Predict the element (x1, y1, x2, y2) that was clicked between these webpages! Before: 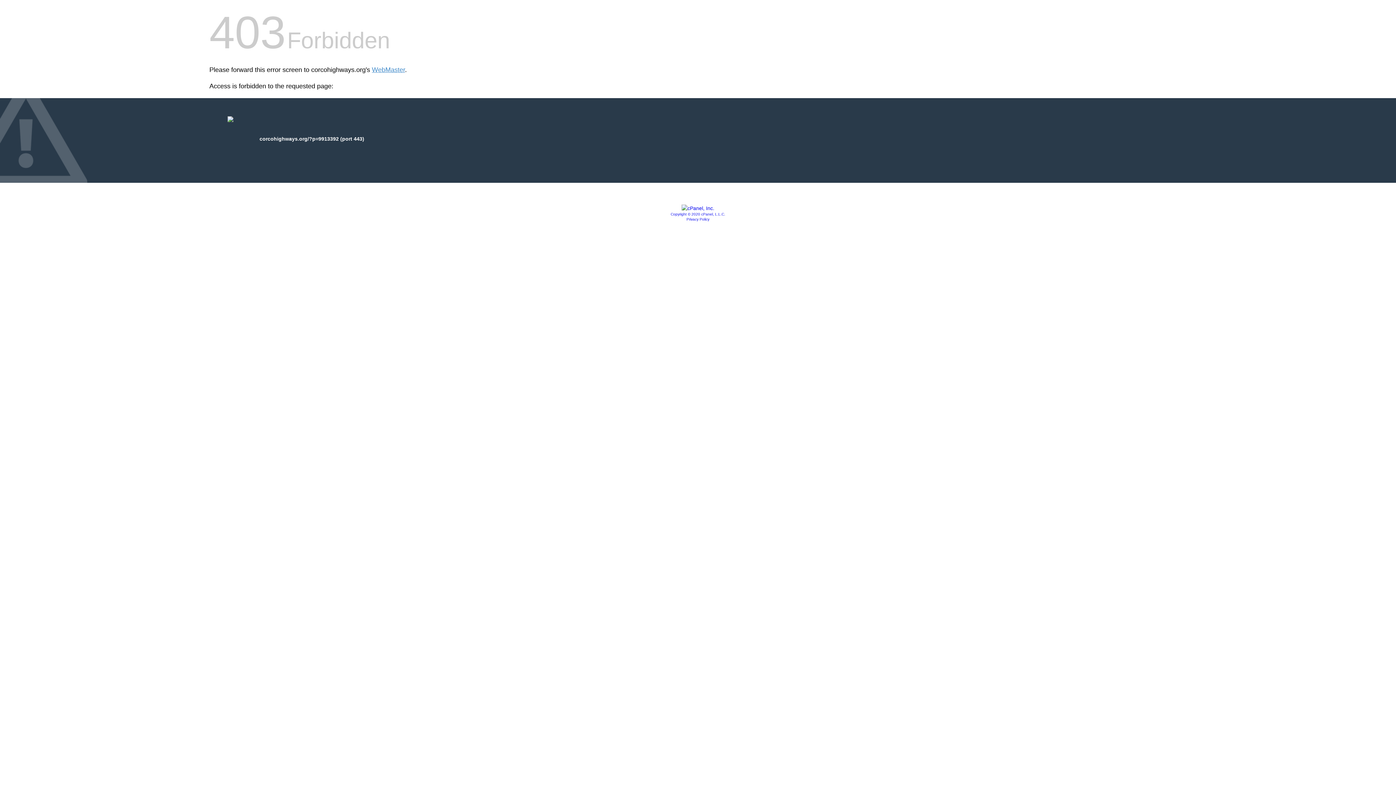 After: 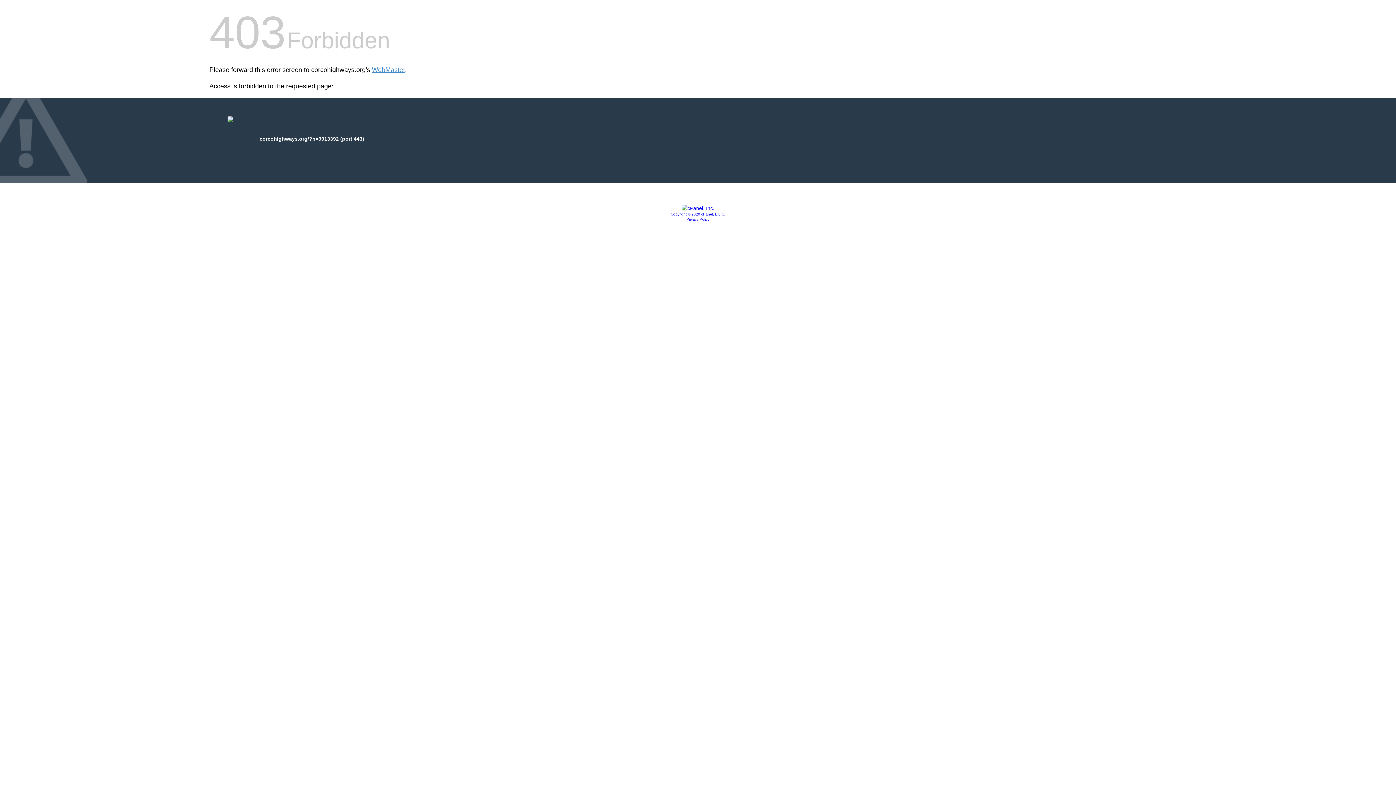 Action: bbox: (681, 205, 714, 211)